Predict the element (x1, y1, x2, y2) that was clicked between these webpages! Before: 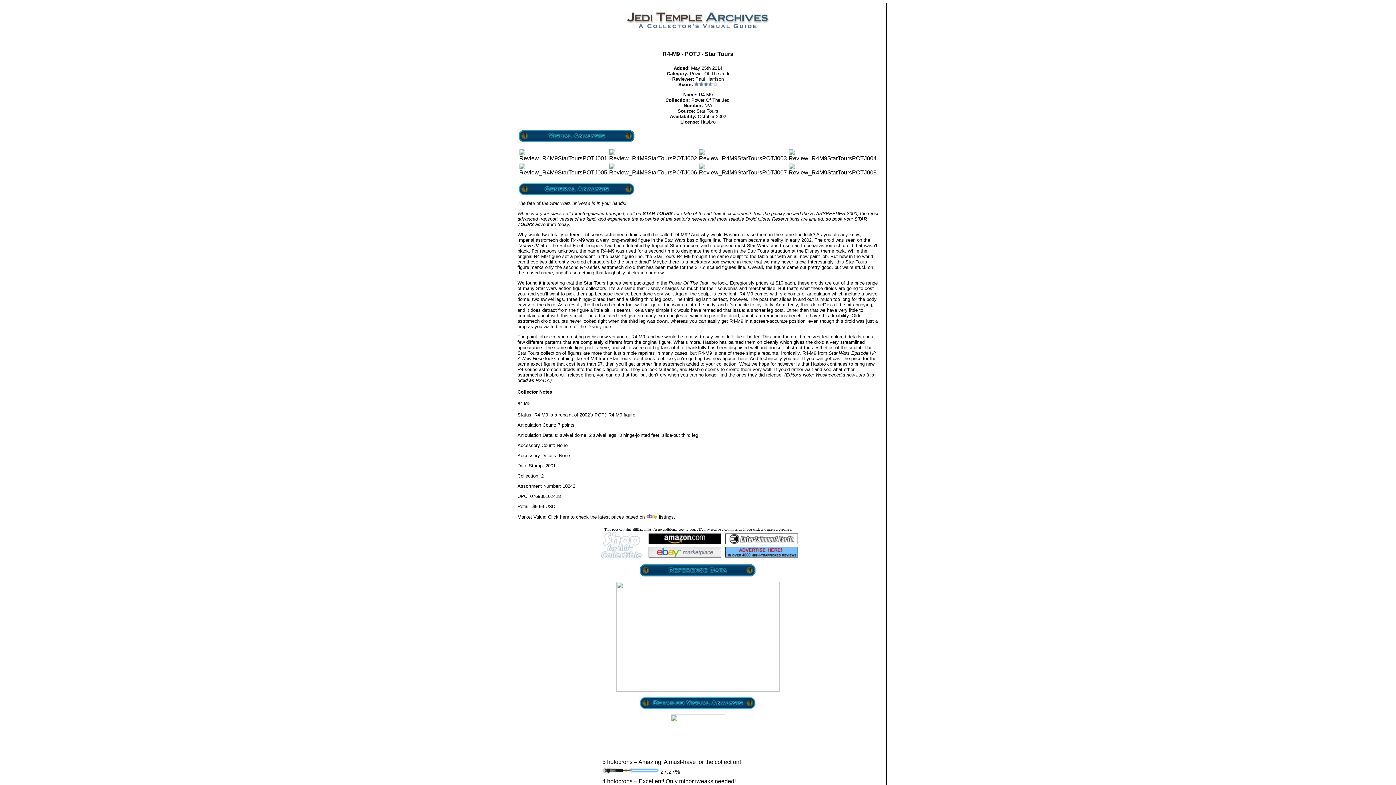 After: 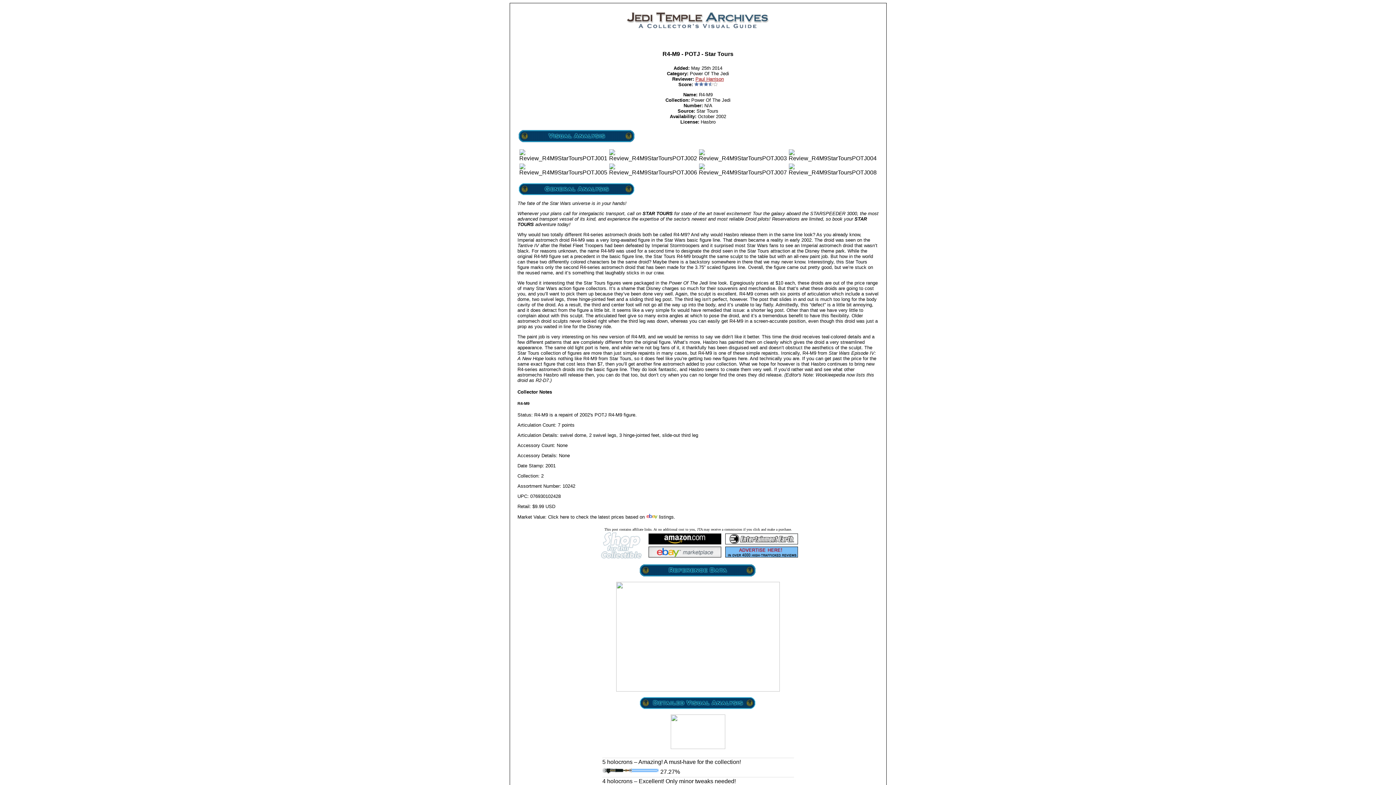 Action: bbox: (695, 76, 724, 81) label: Paul Harrison